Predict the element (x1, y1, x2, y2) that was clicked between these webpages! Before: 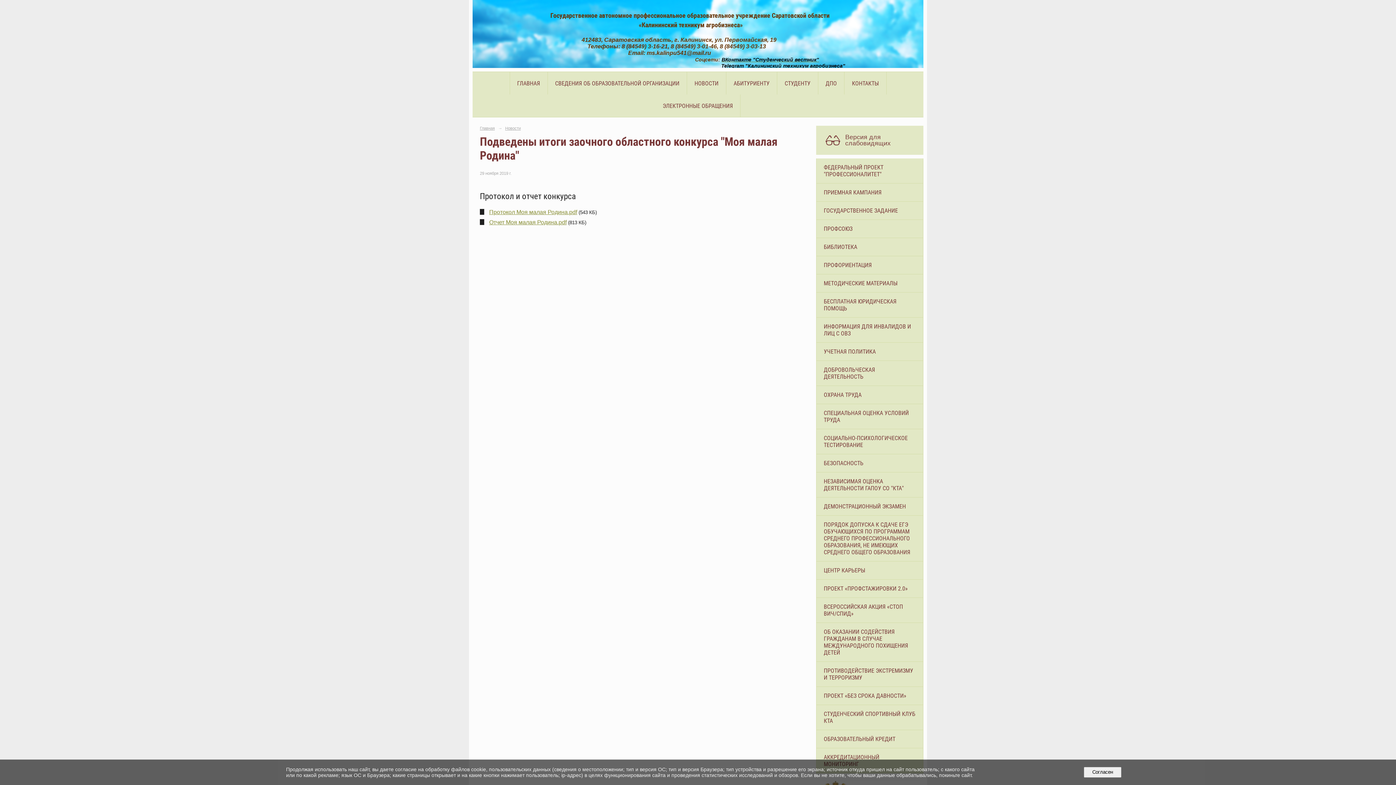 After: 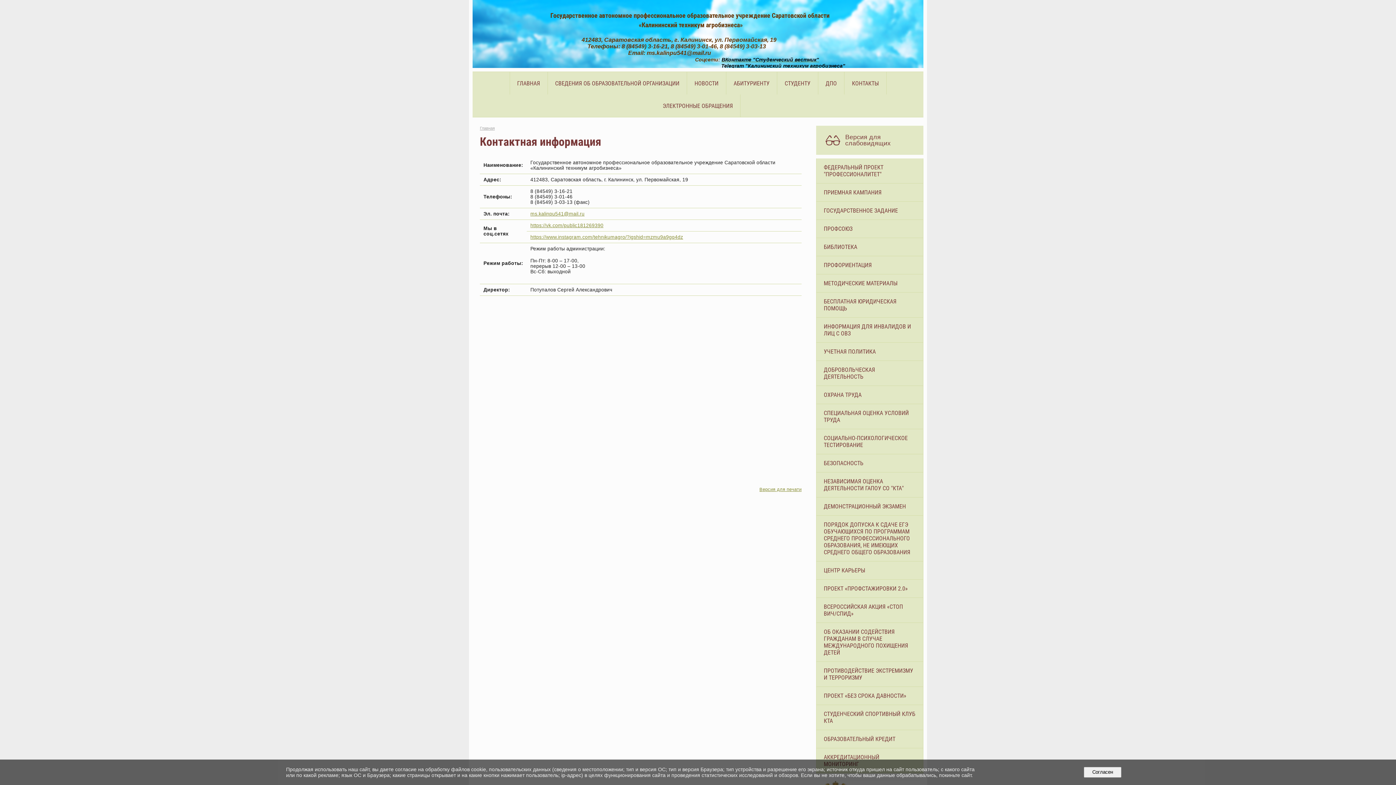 Action: bbox: (844, 72, 886, 94) label: КОНТАКТЫ